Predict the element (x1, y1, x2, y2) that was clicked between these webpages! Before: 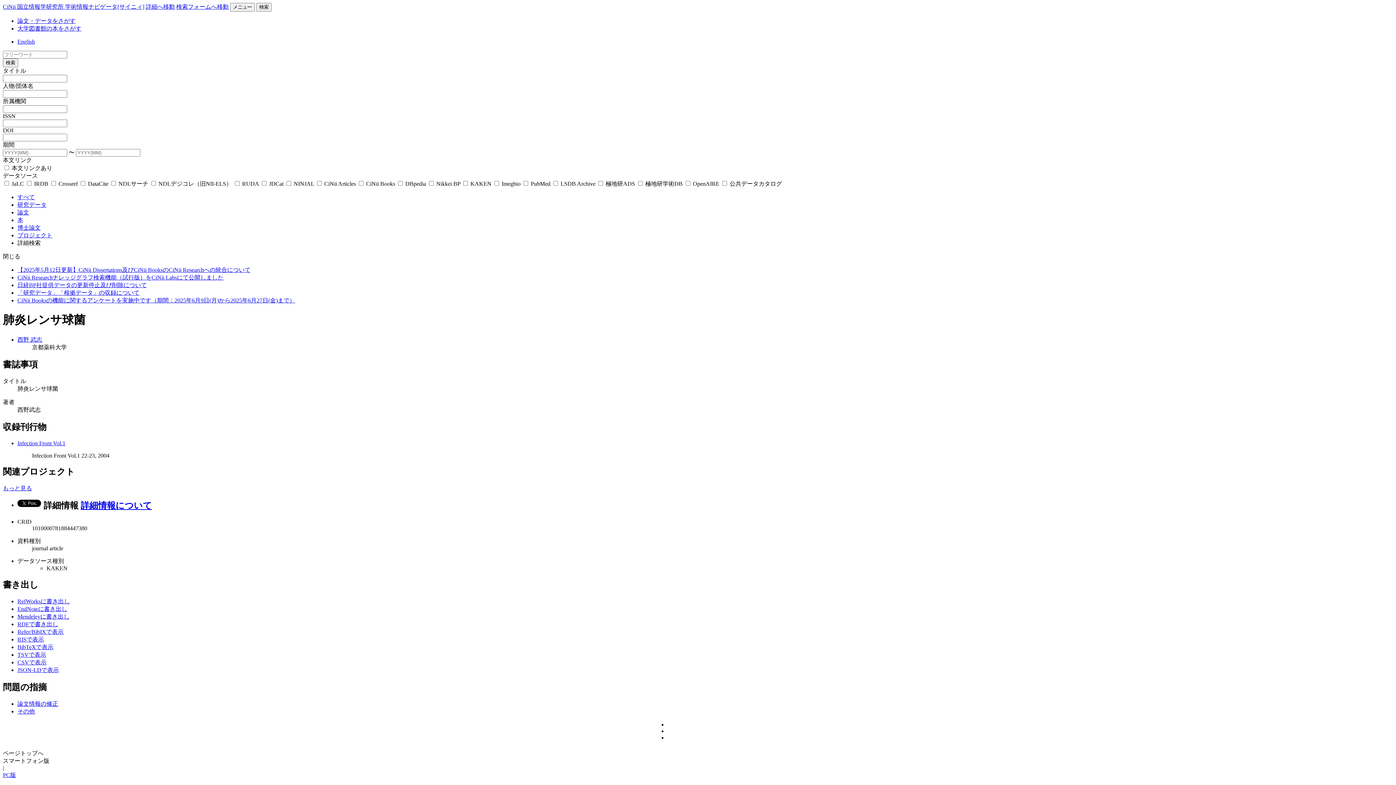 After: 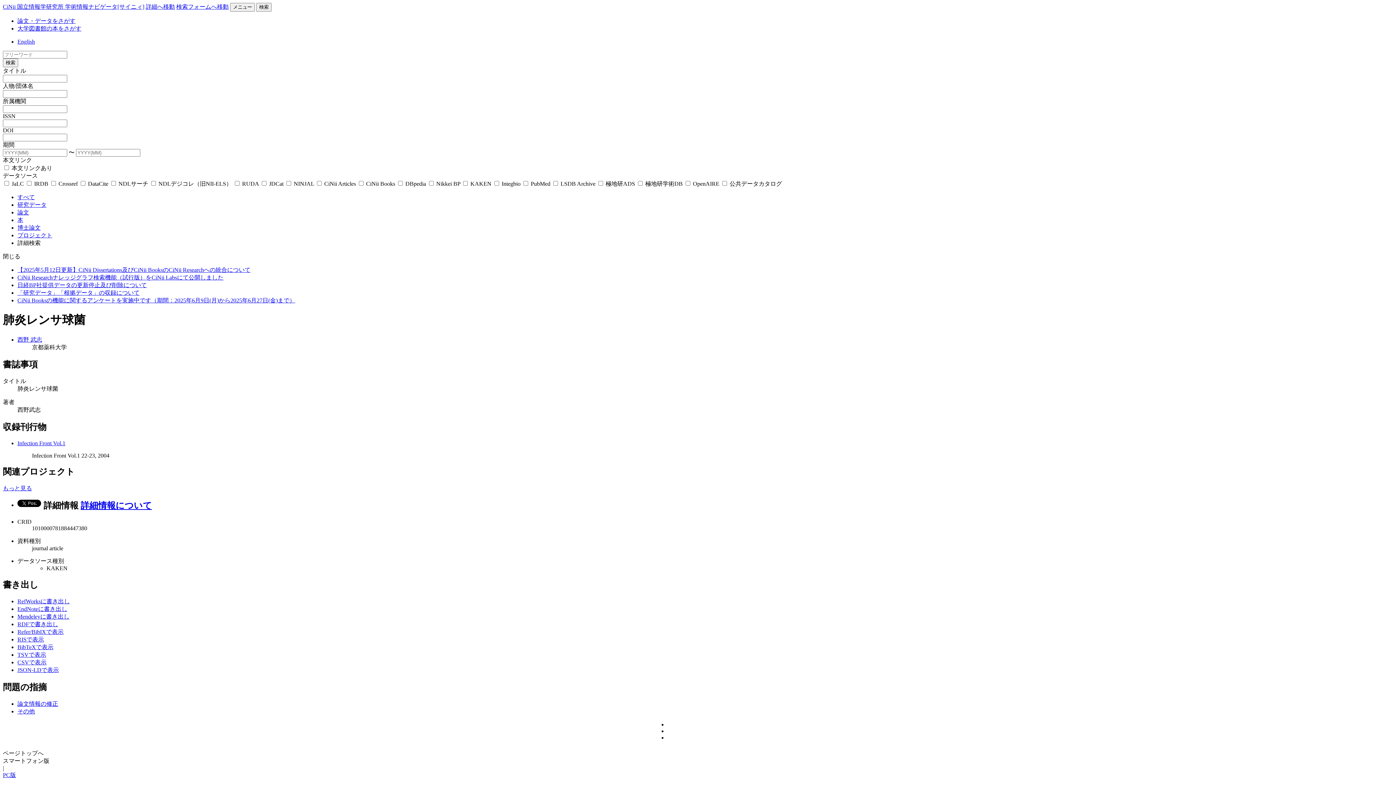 Action: bbox: (17, 667, 58, 673) label: JSON-LDで表示